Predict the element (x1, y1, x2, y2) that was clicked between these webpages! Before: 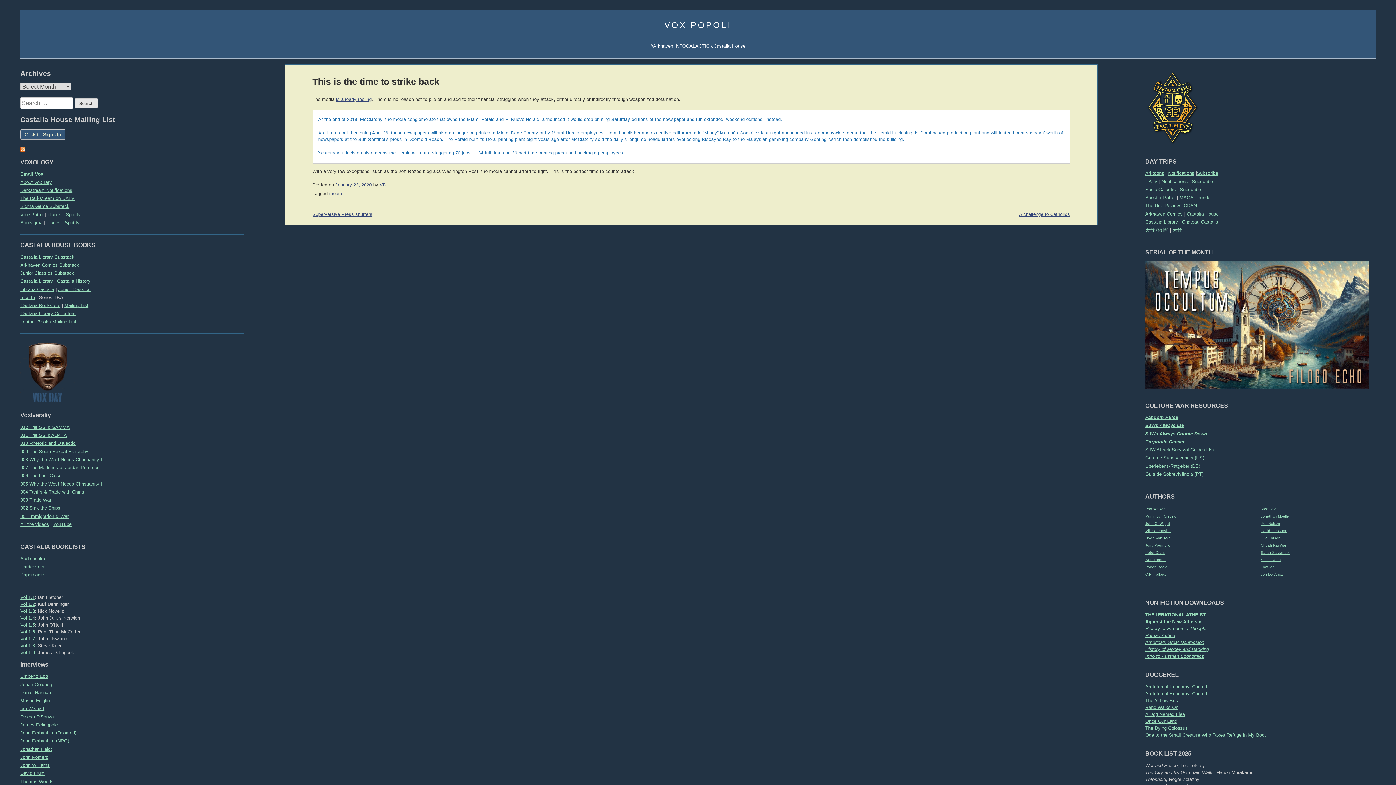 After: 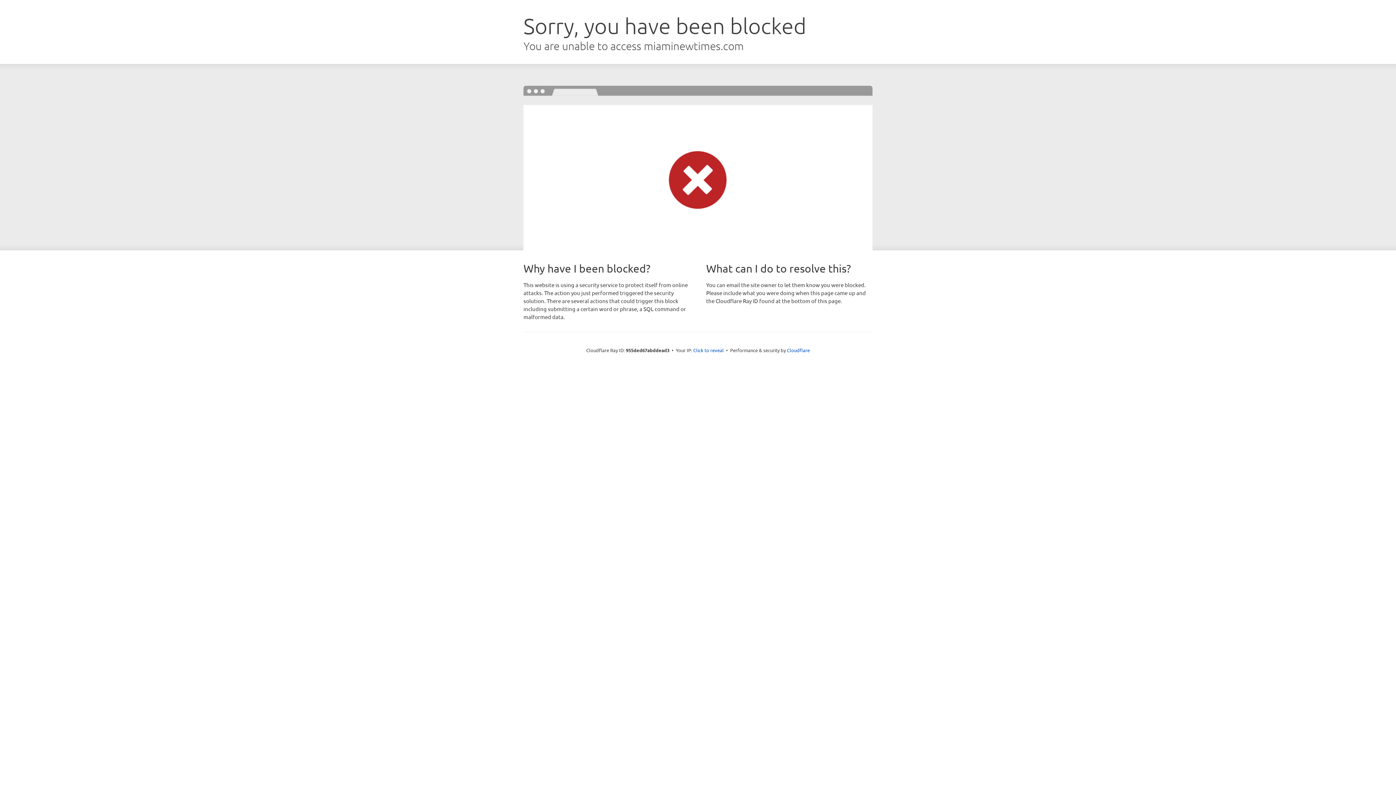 Action: bbox: (336, 97, 371, 102) label: is already reeling